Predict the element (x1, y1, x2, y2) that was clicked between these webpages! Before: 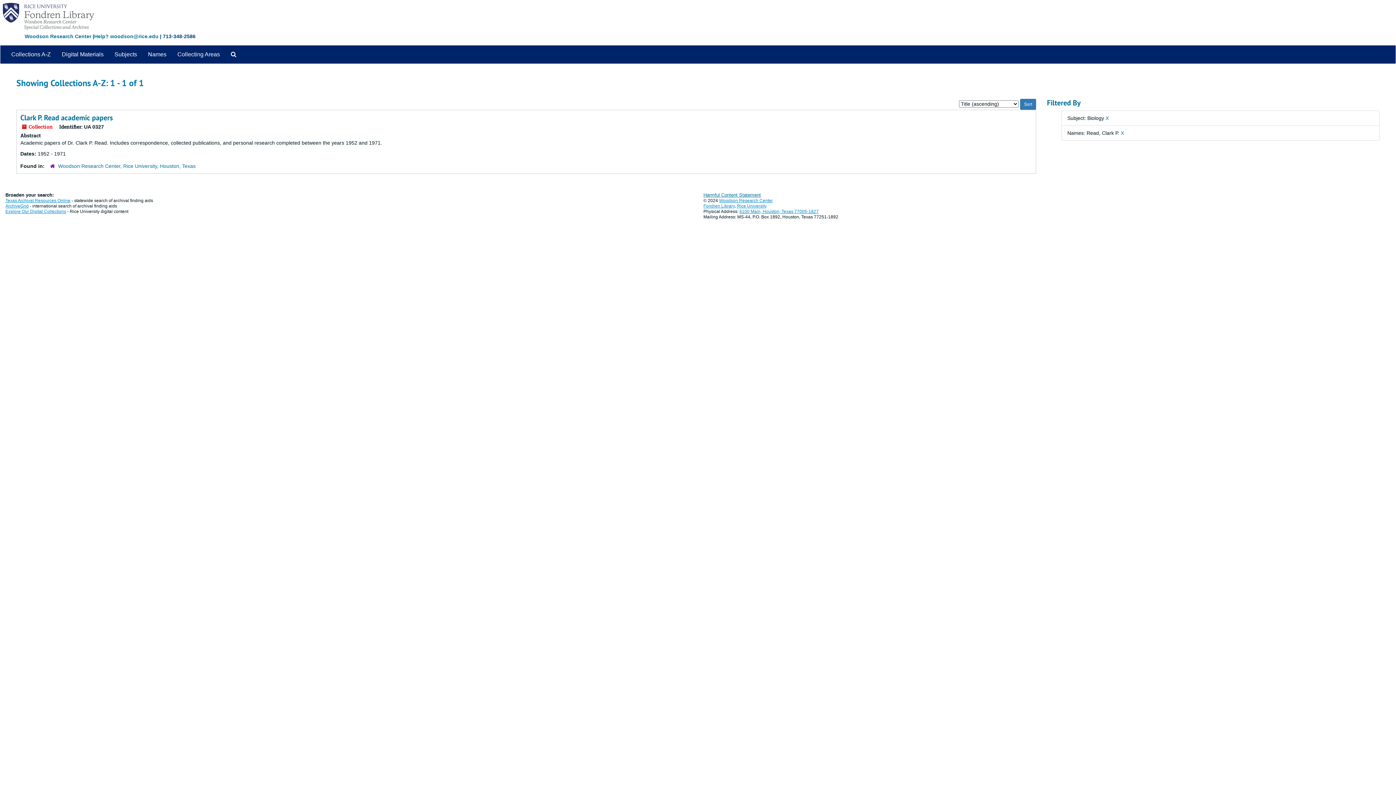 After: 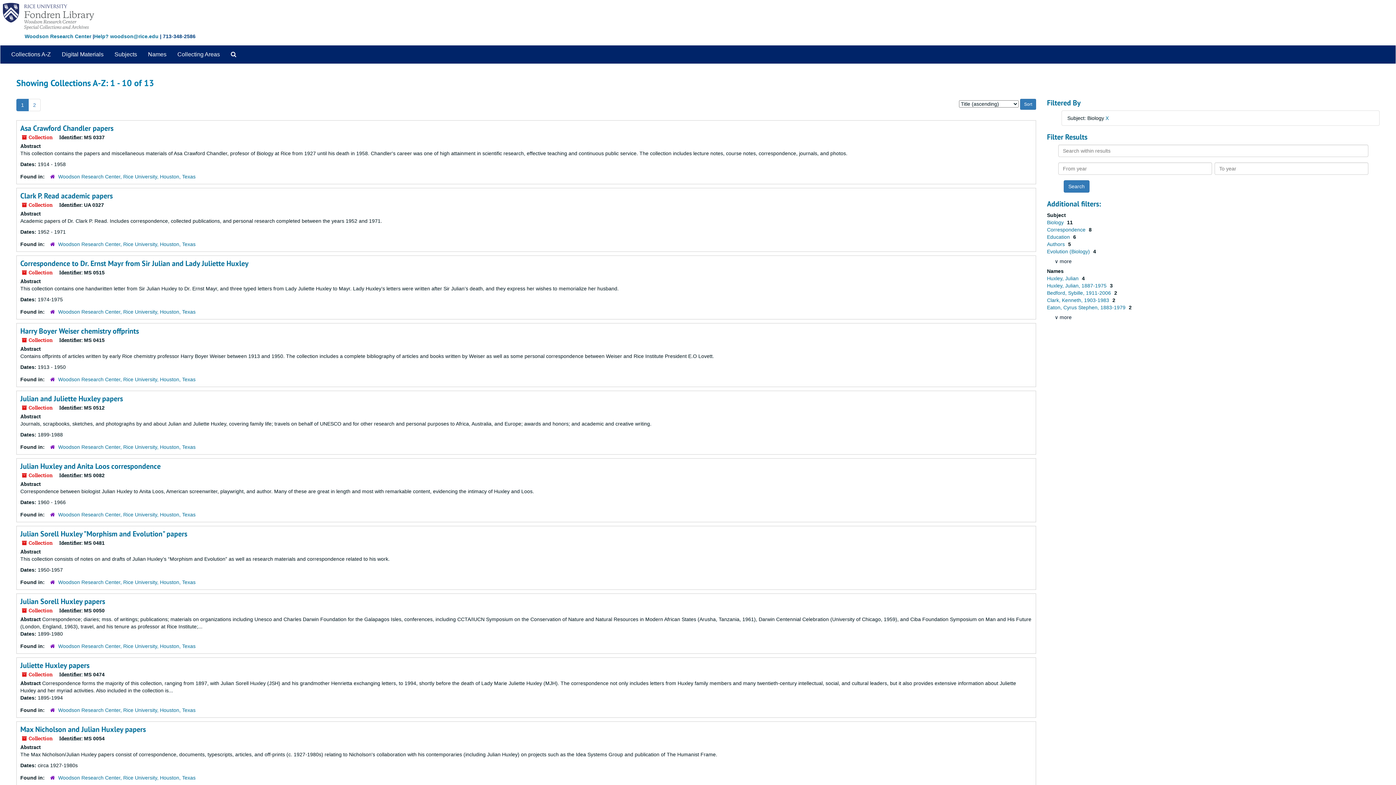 Action: label: X bbox: (1121, 130, 1124, 136)